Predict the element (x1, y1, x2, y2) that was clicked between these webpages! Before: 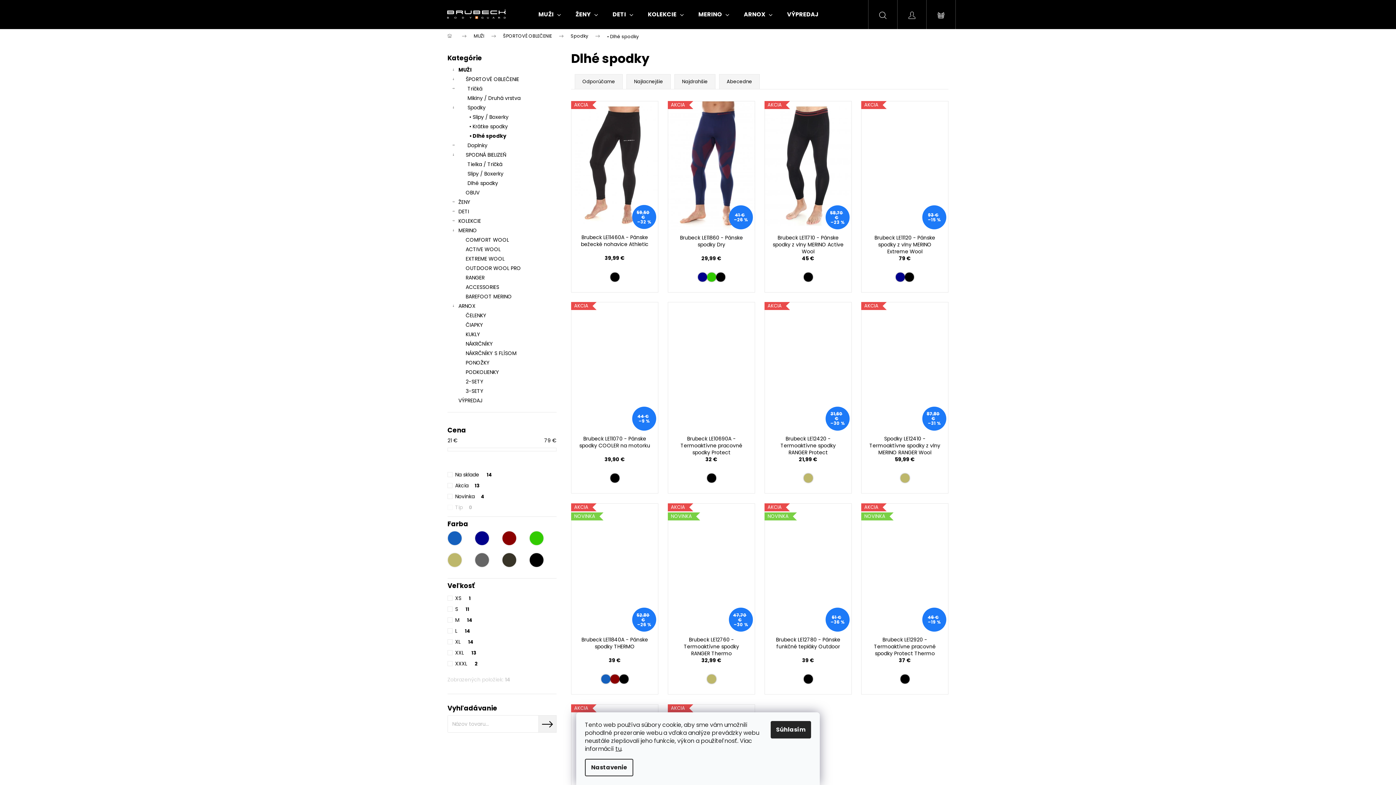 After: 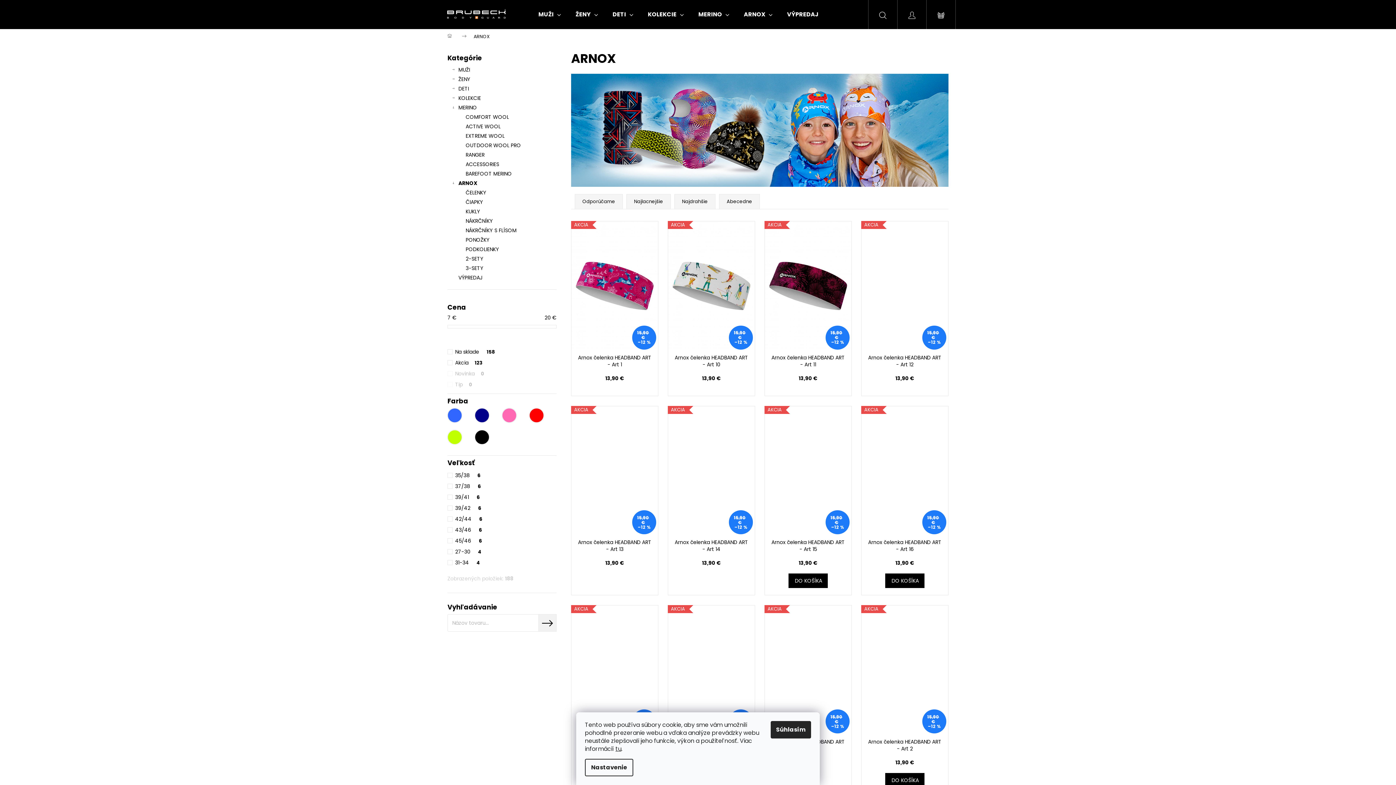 Action: bbox: (736, 0, 780, 29) label: ARNOX